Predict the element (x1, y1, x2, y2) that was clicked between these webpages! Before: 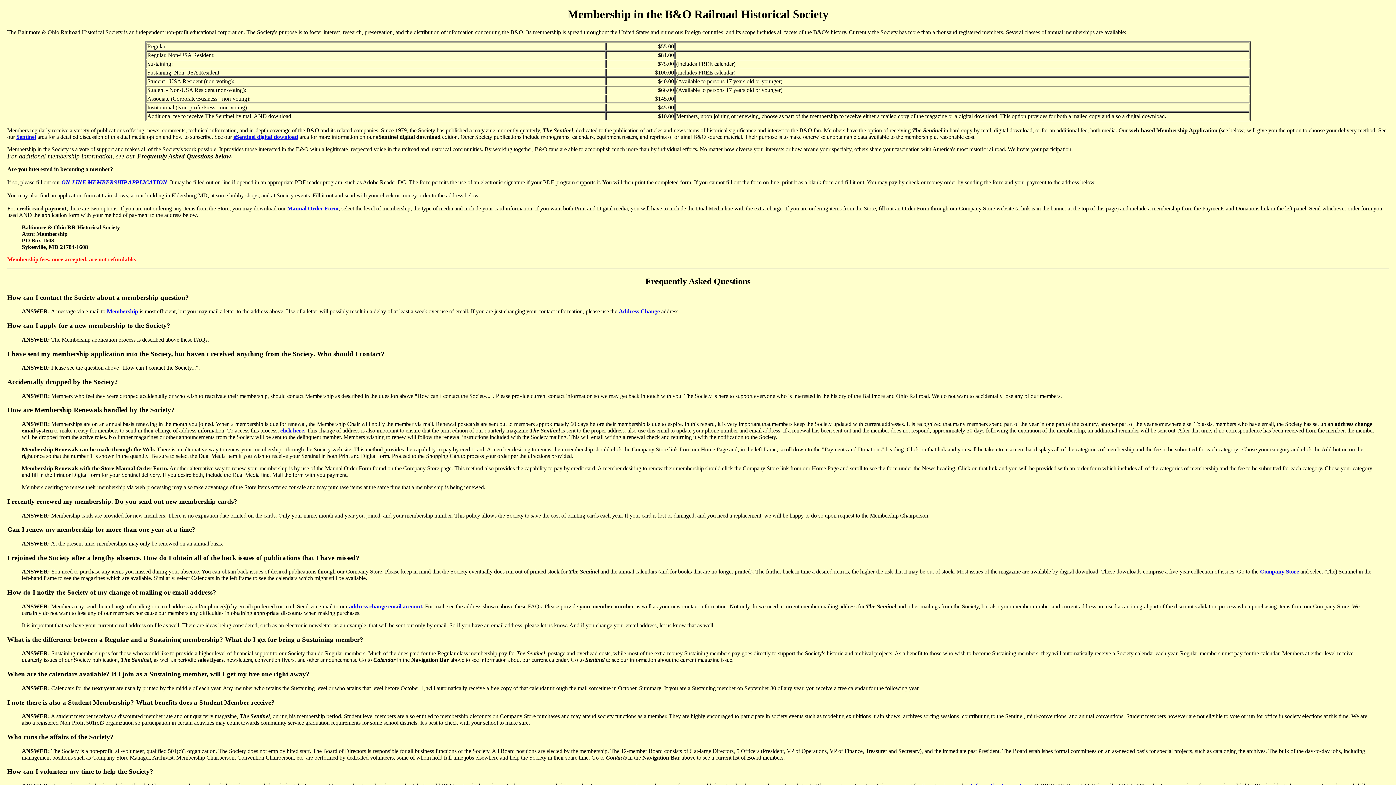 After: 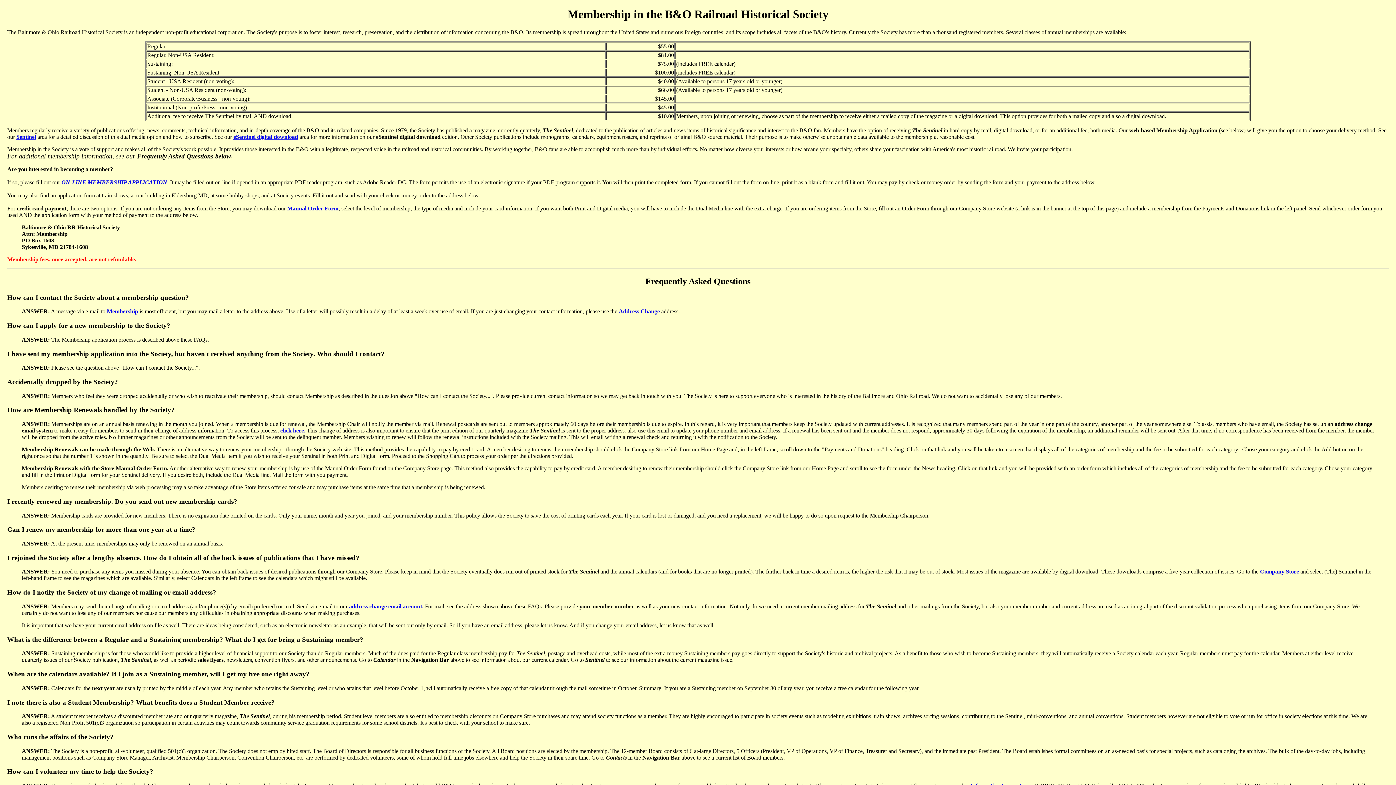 Action: bbox: (280, 427, 305, 433) label: click here.